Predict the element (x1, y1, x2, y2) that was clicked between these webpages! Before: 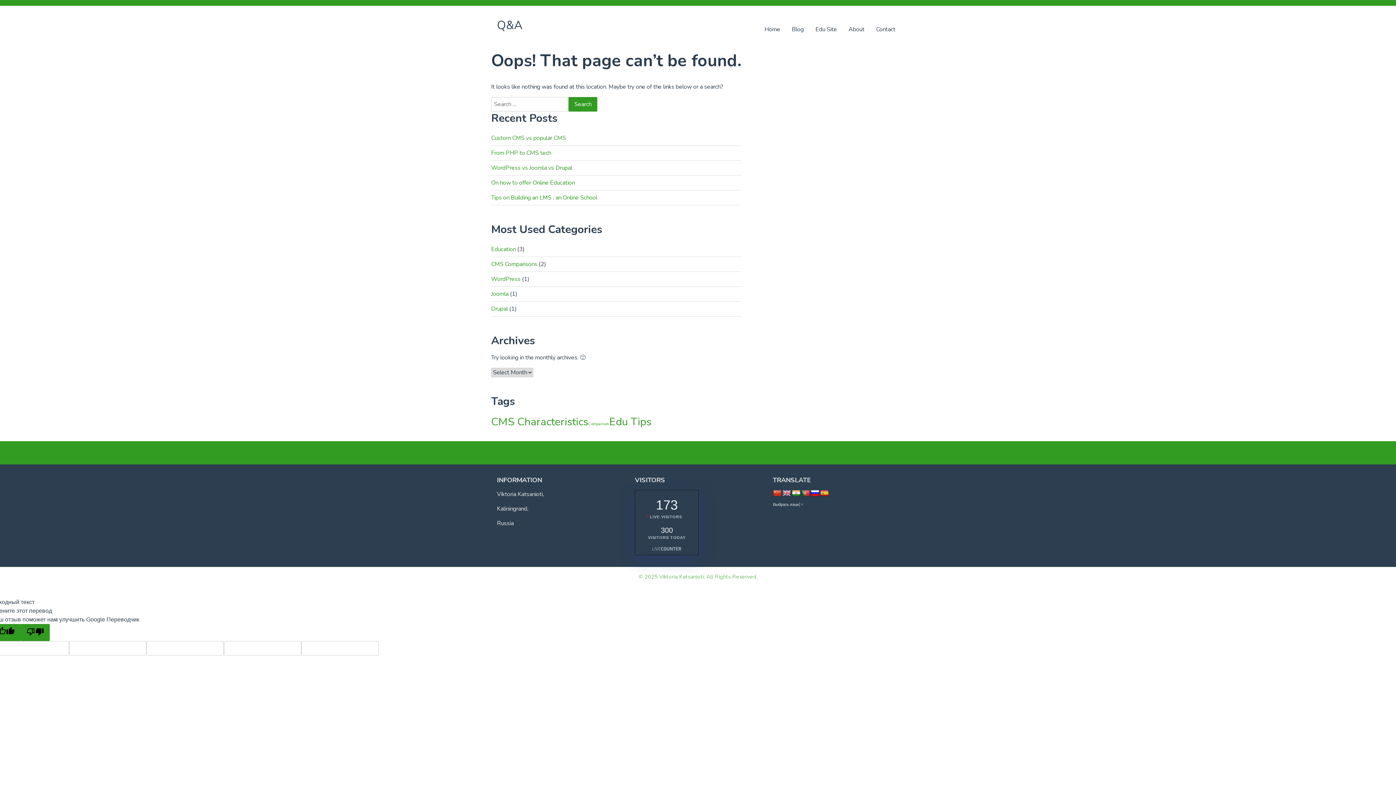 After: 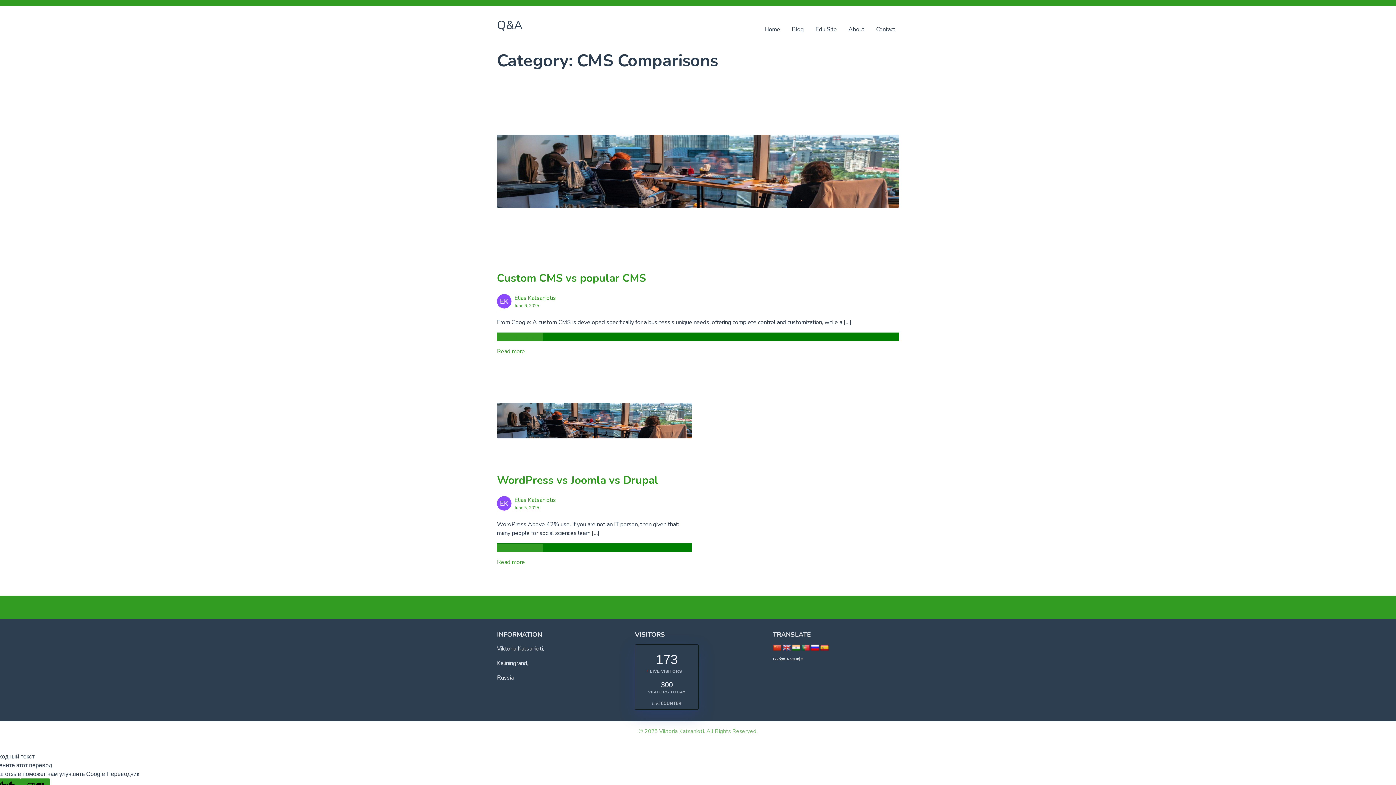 Action: bbox: (491, 260, 537, 268) label: CMS Comparisons